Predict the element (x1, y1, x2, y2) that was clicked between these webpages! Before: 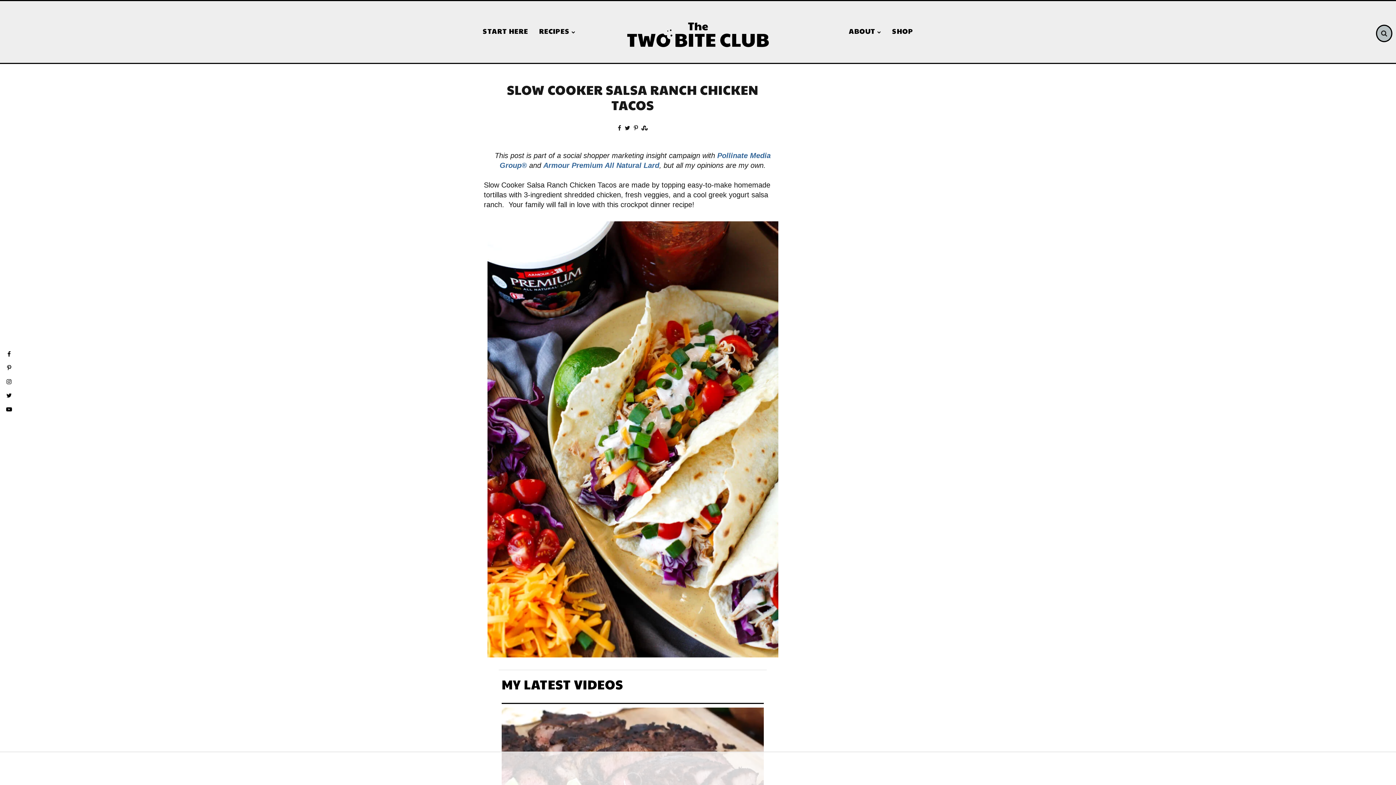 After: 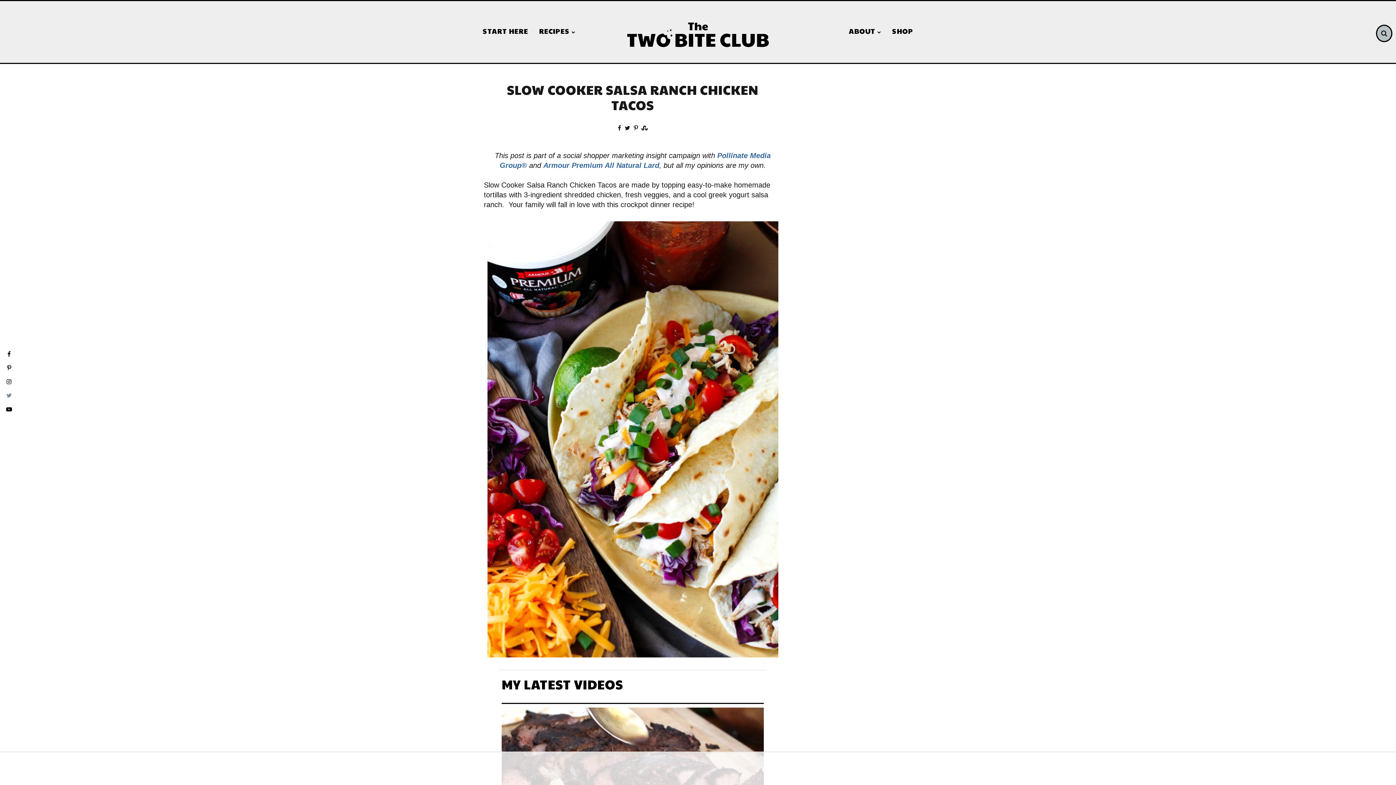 Action: bbox: (2, 389, 15, 402)